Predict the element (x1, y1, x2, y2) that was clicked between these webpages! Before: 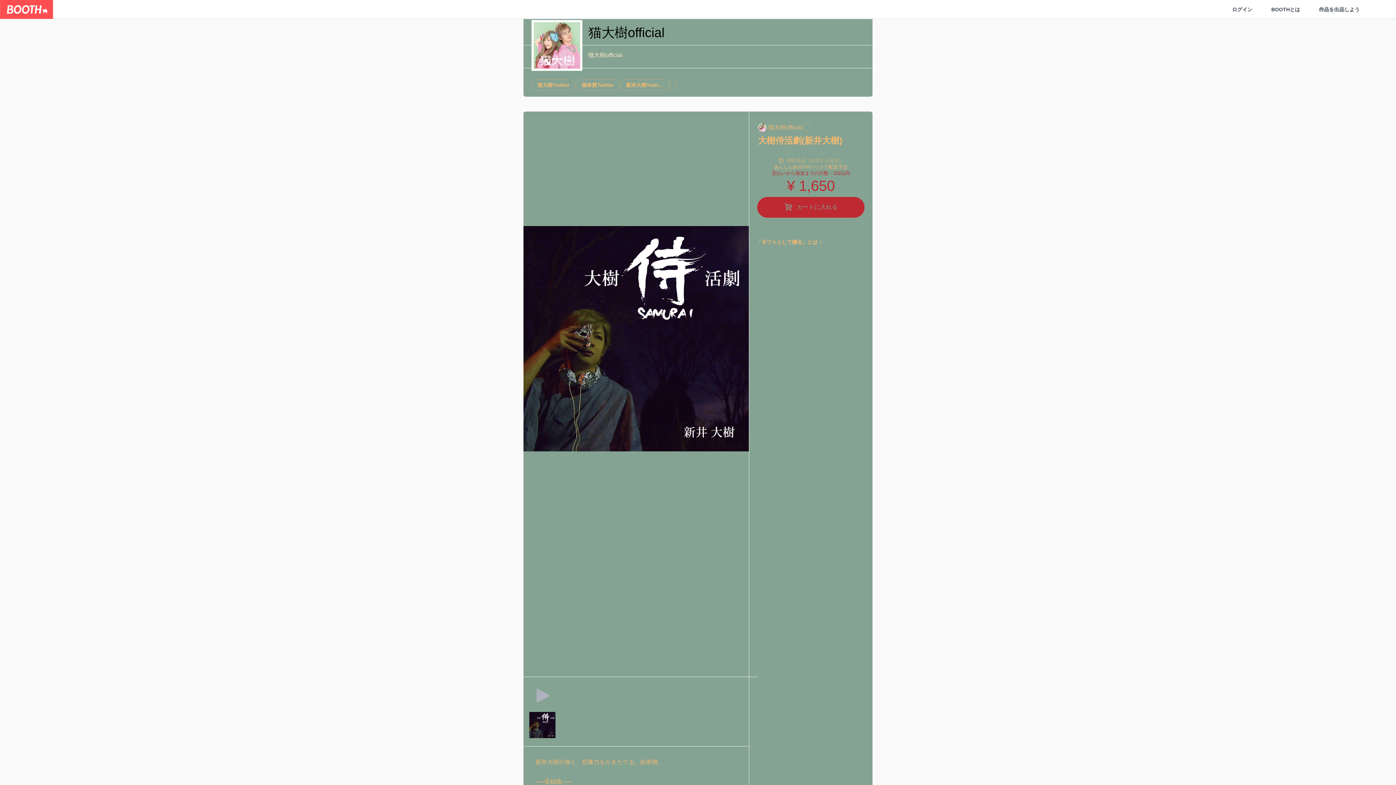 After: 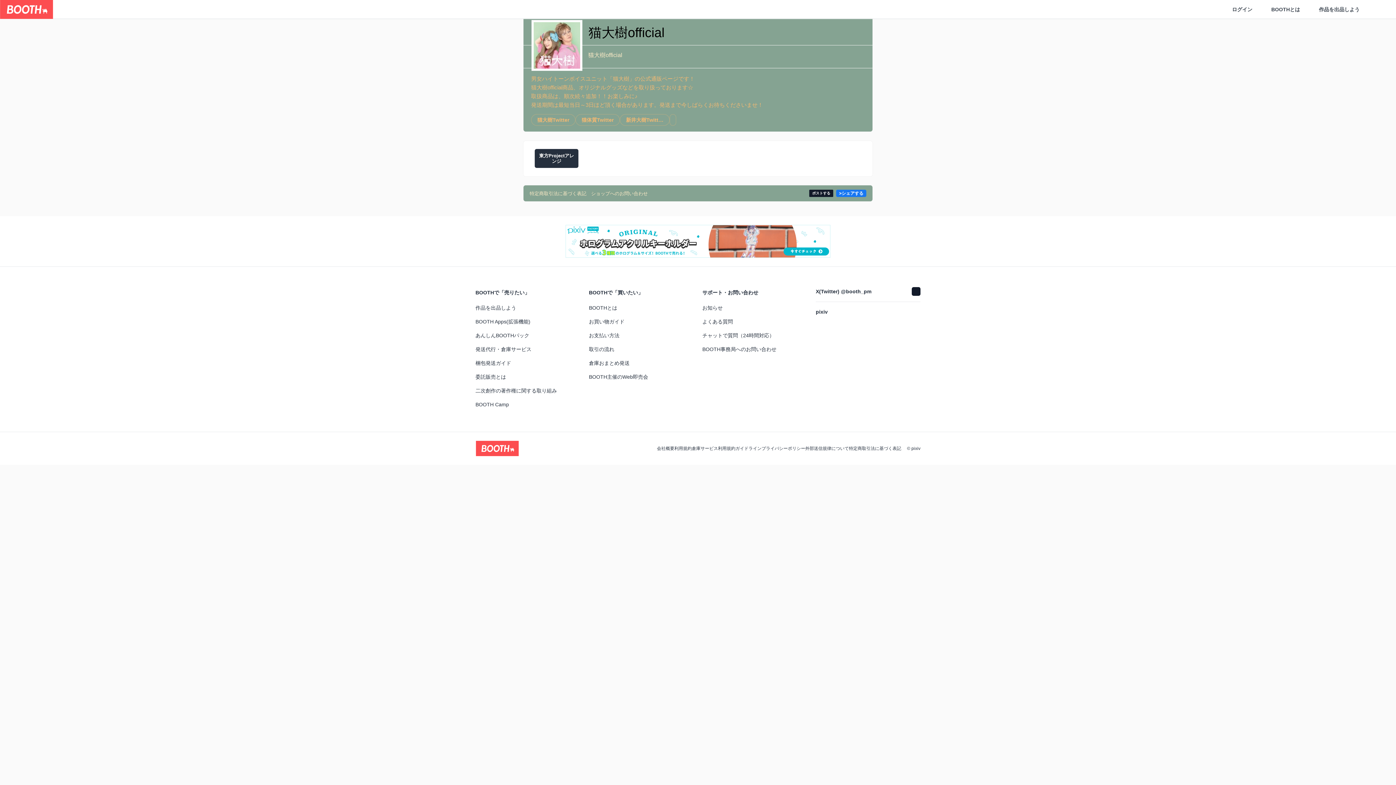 Action: bbox: (531, 20, 582, 70)